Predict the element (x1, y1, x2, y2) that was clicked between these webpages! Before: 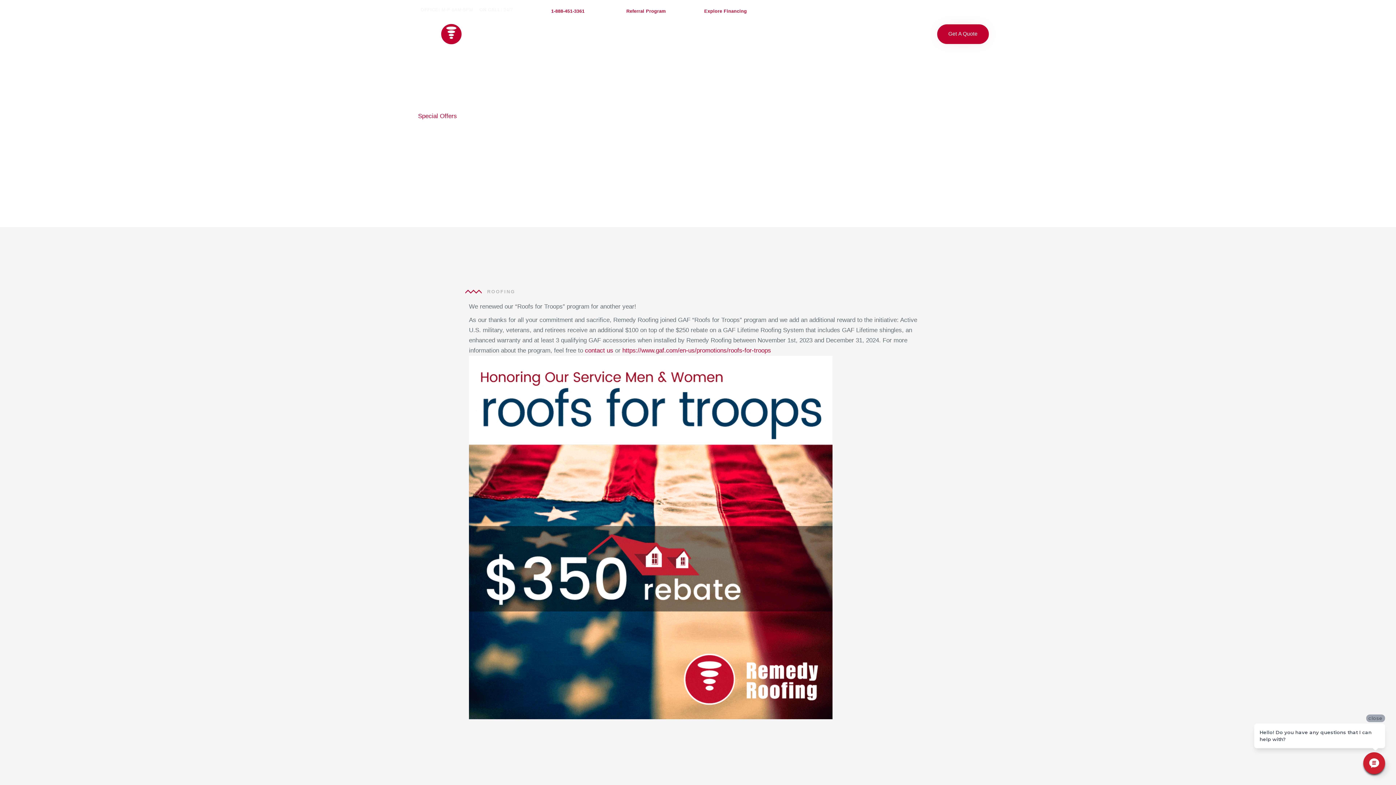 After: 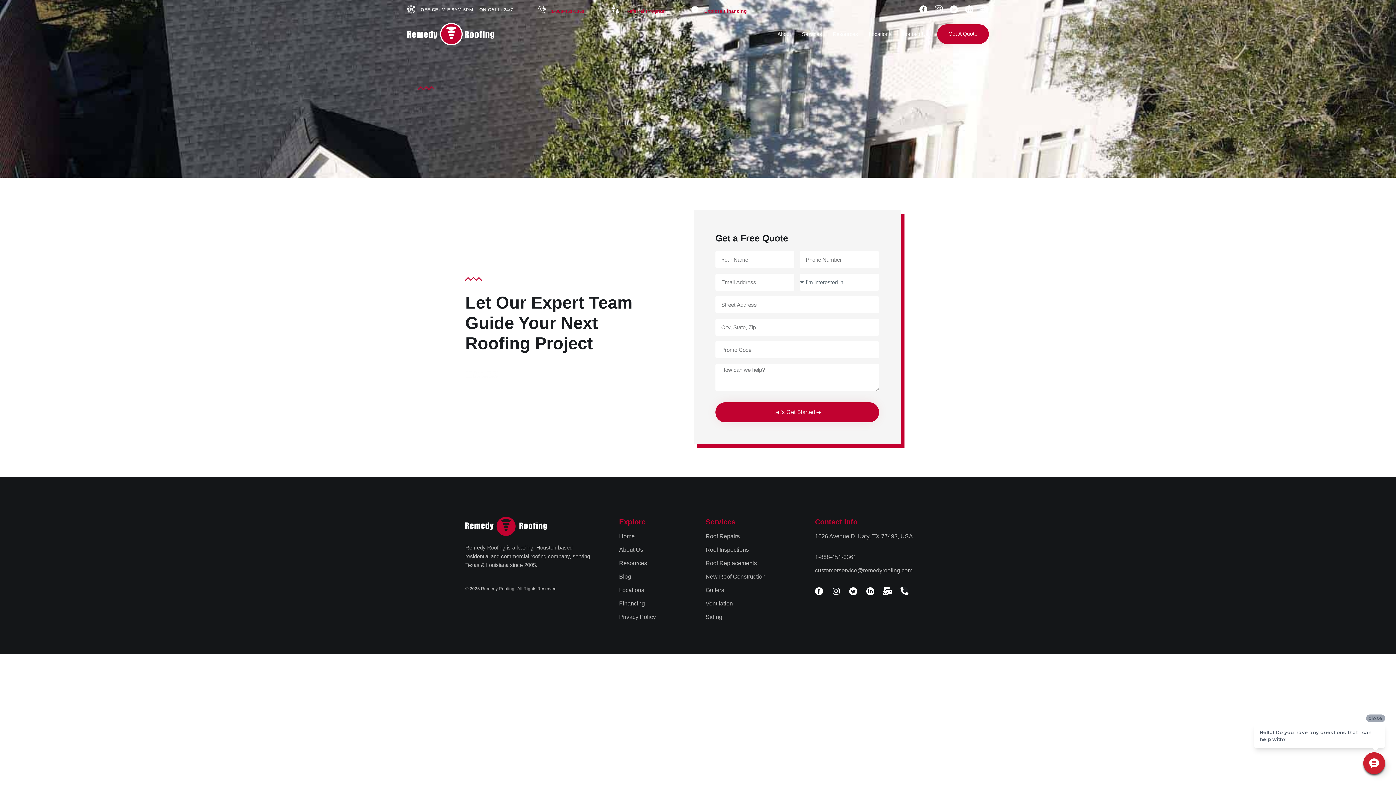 Action: bbox: (937, 24, 989, 44) label: Get A Quote